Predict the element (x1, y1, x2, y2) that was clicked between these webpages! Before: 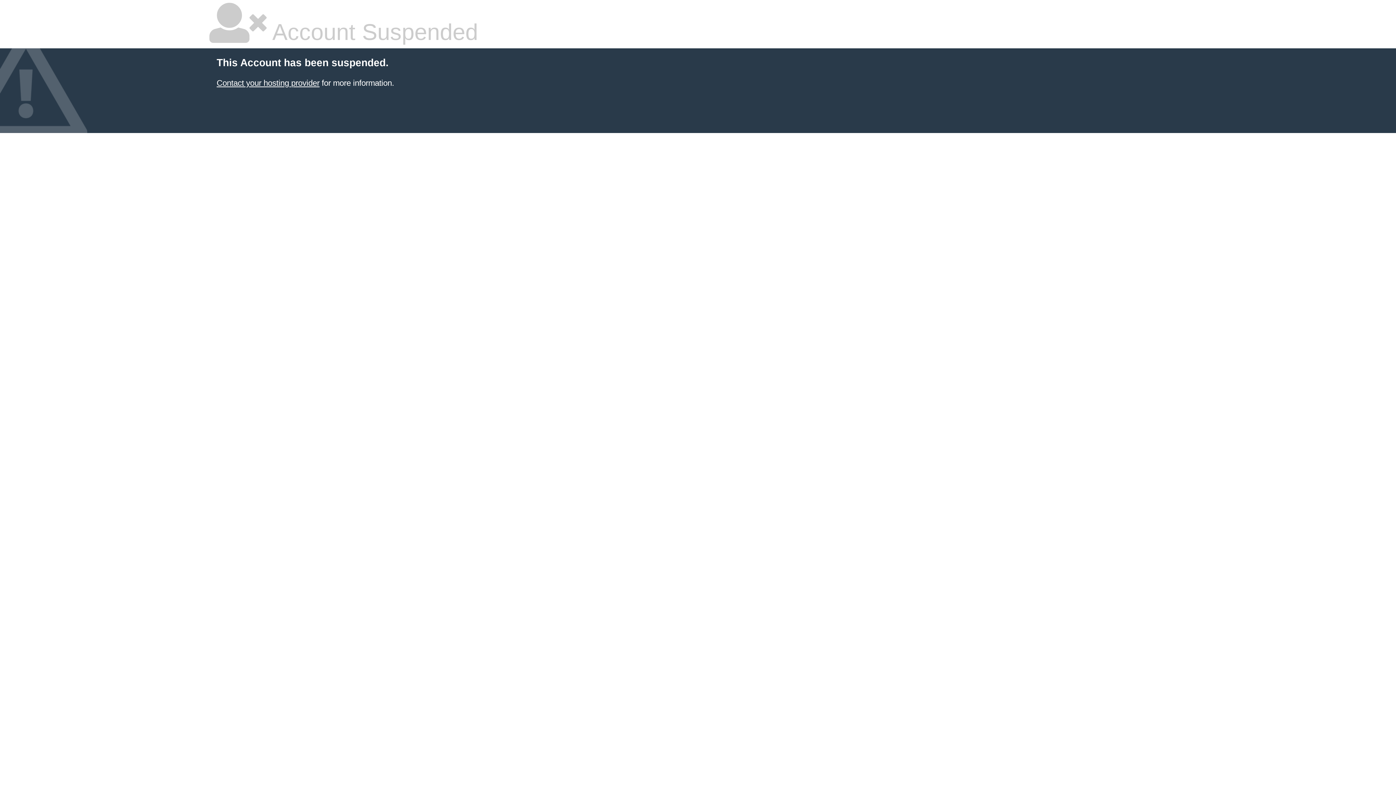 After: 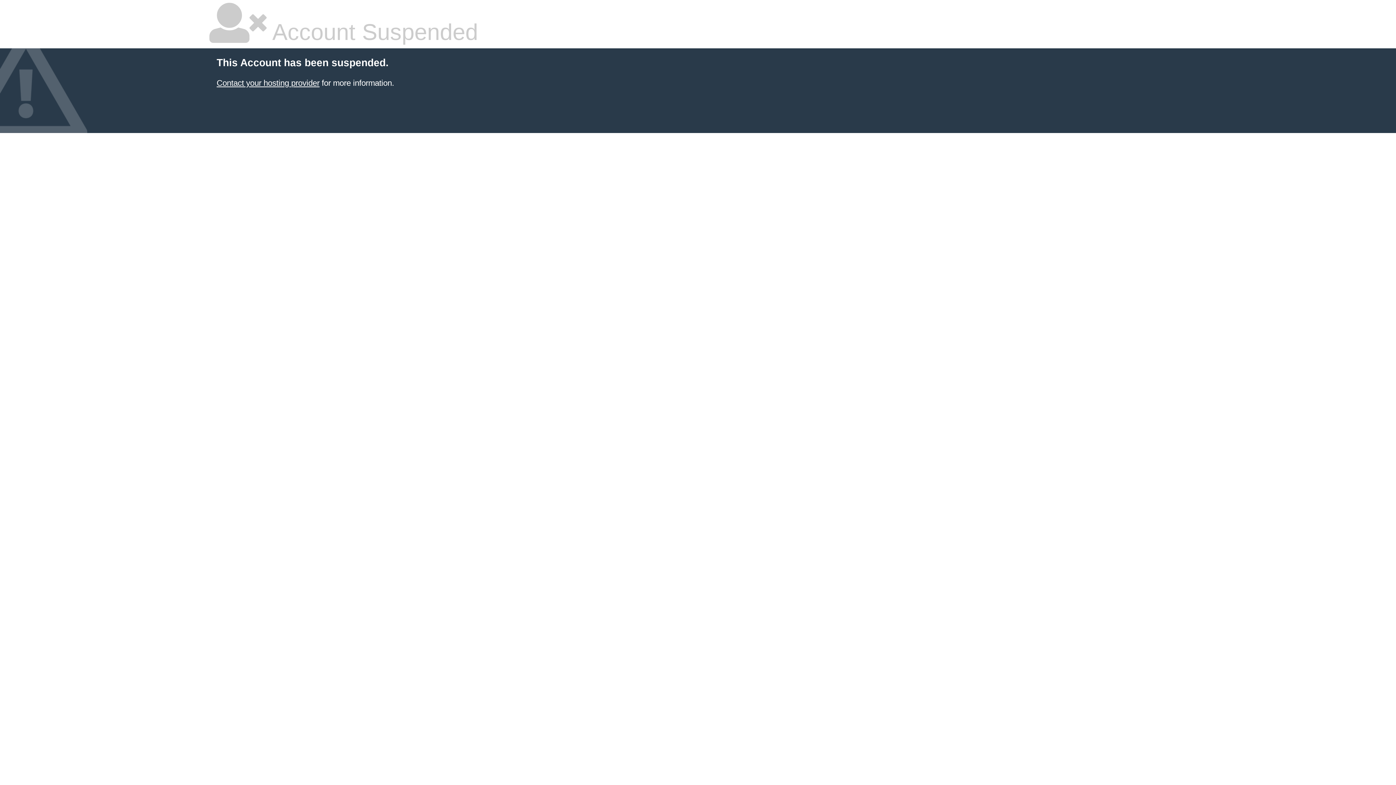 Action: bbox: (216, 78, 319, 87) label: Contact your hosting provider